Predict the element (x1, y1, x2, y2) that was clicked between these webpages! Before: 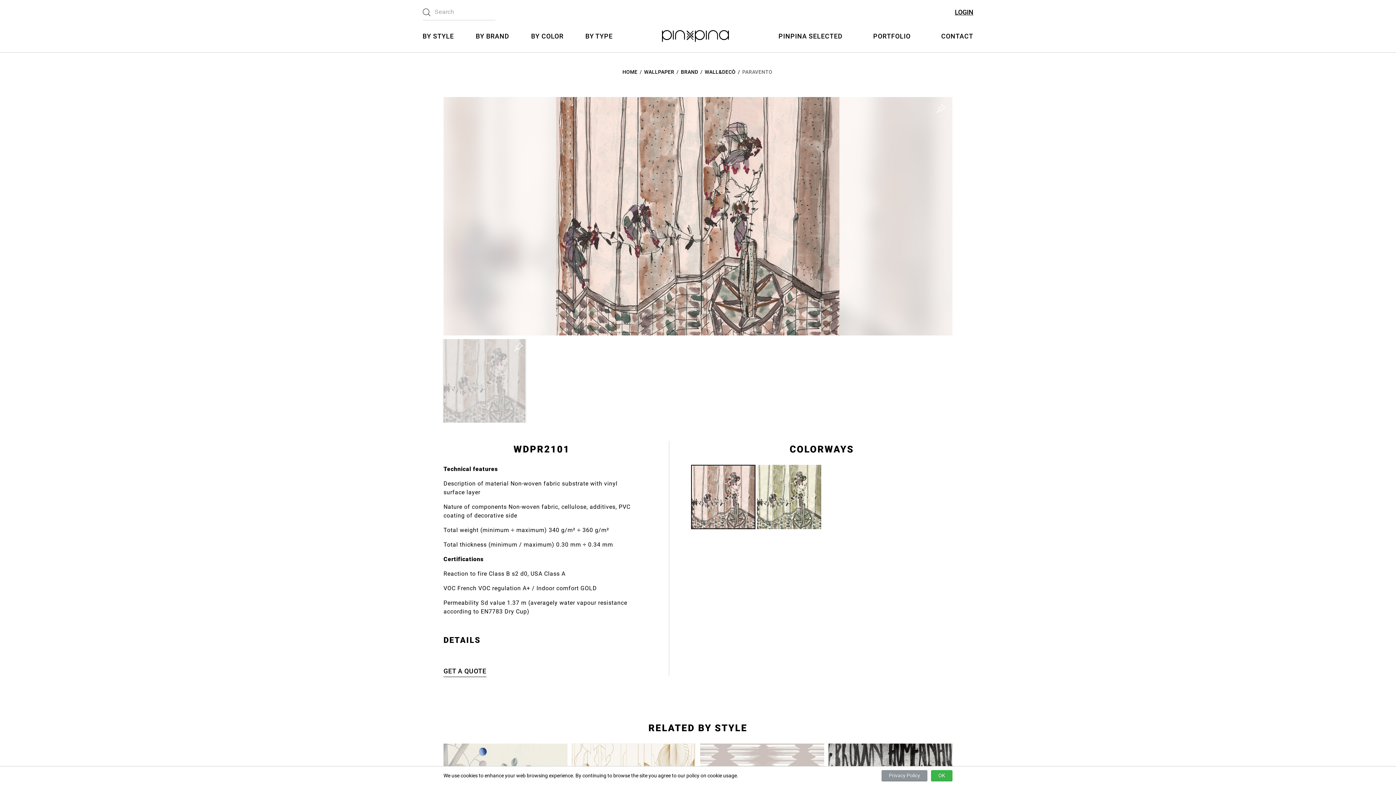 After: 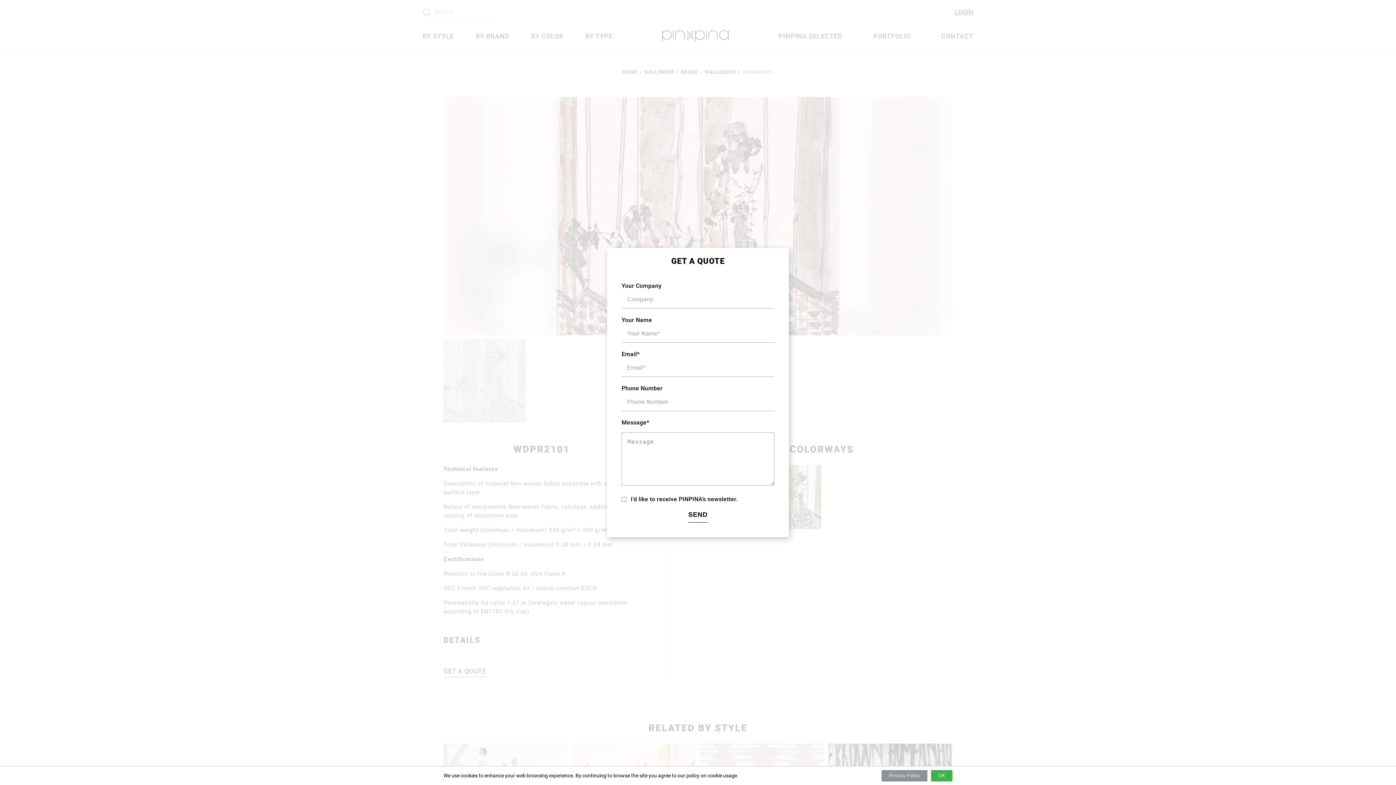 Action: label: GET A QUOTE bbox: (443, 667, 486, 677)